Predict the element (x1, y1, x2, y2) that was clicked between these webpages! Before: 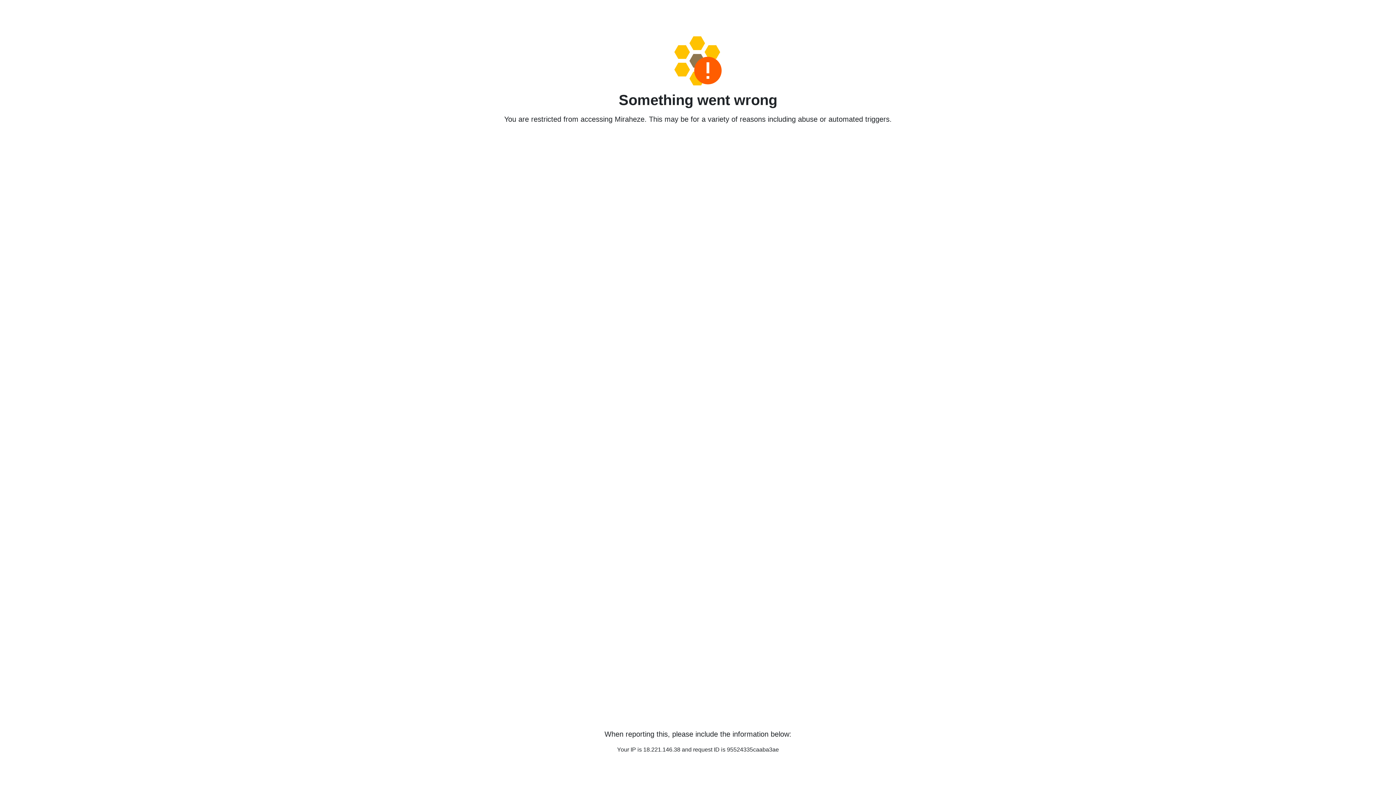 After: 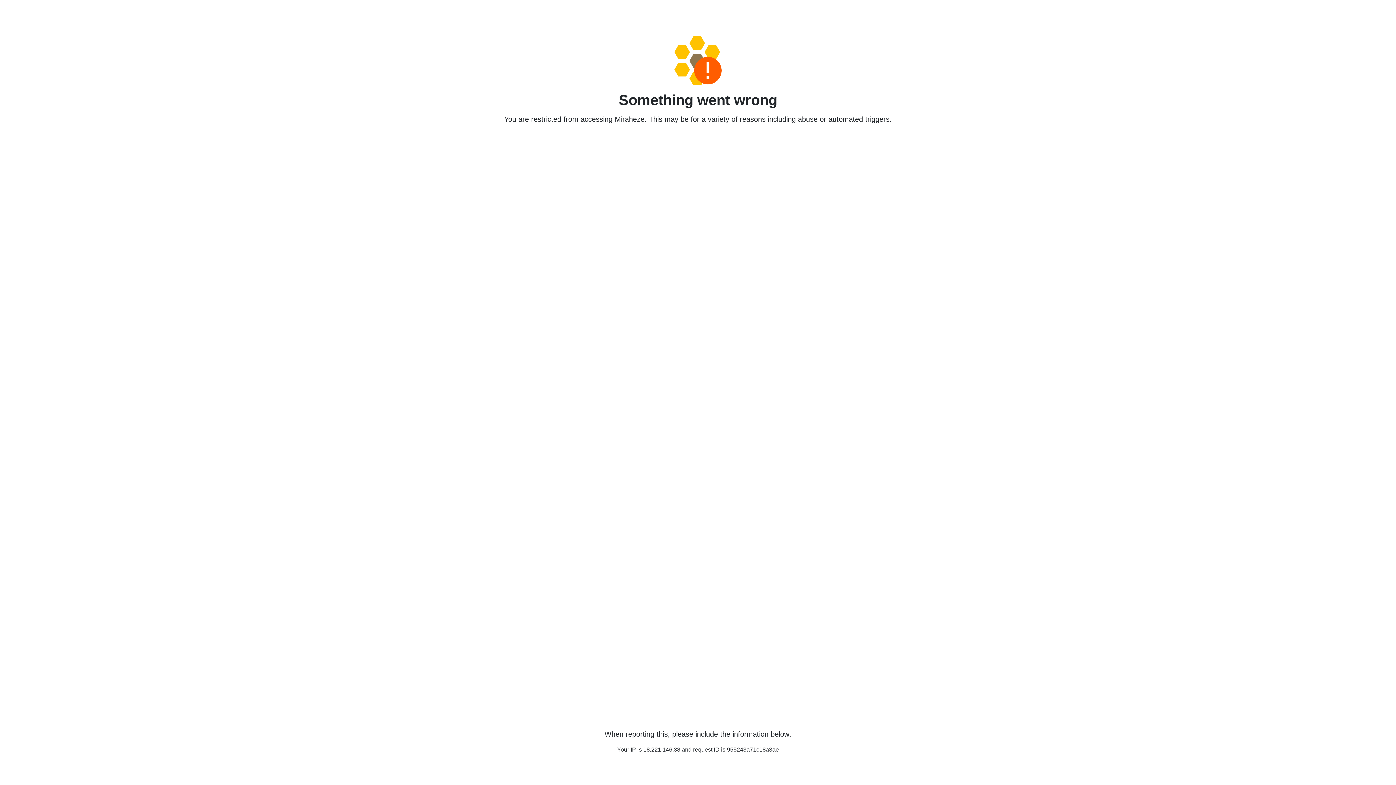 Action: bbox: (458, 36, 938, 85)